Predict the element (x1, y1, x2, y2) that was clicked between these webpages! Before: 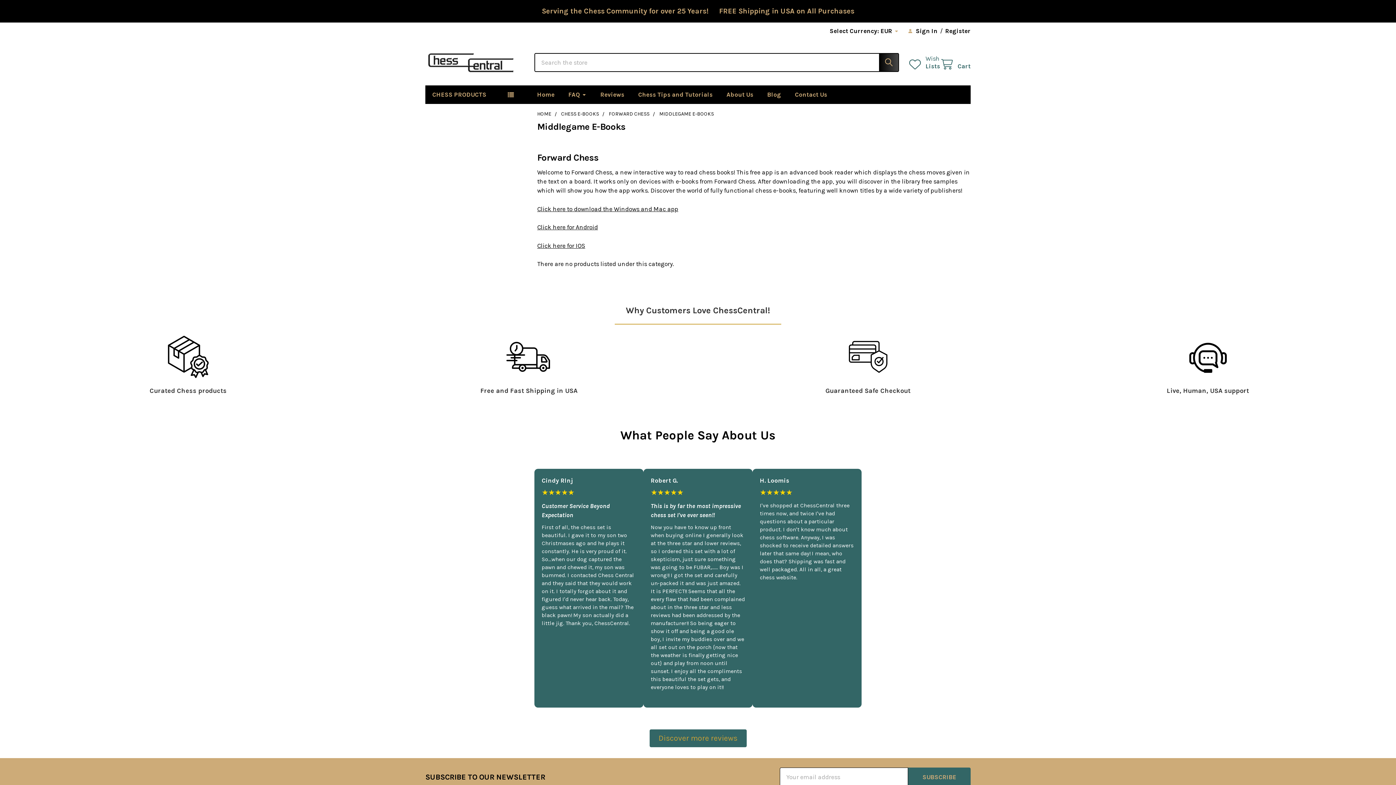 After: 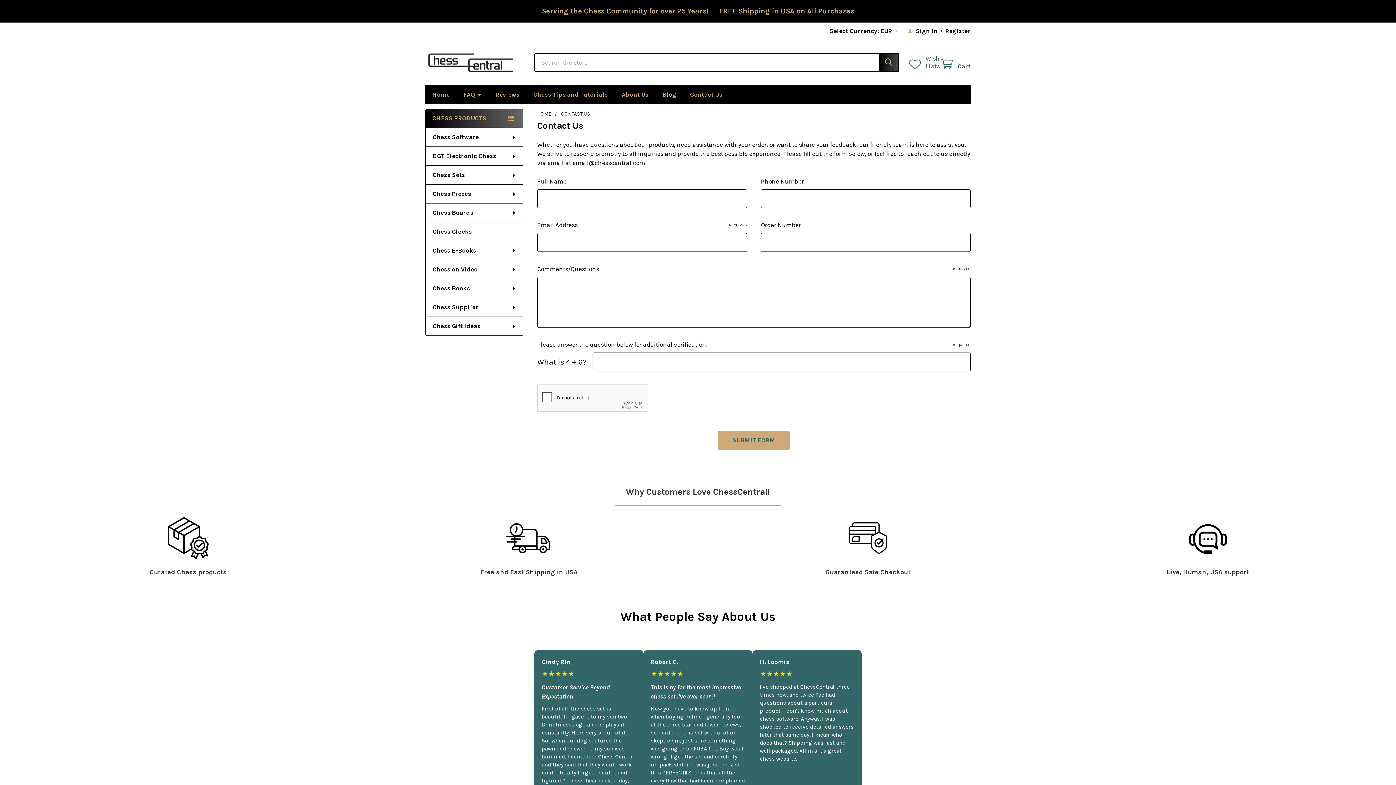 Action: label: Contact Us bbox: (788, 85, 834, 104)